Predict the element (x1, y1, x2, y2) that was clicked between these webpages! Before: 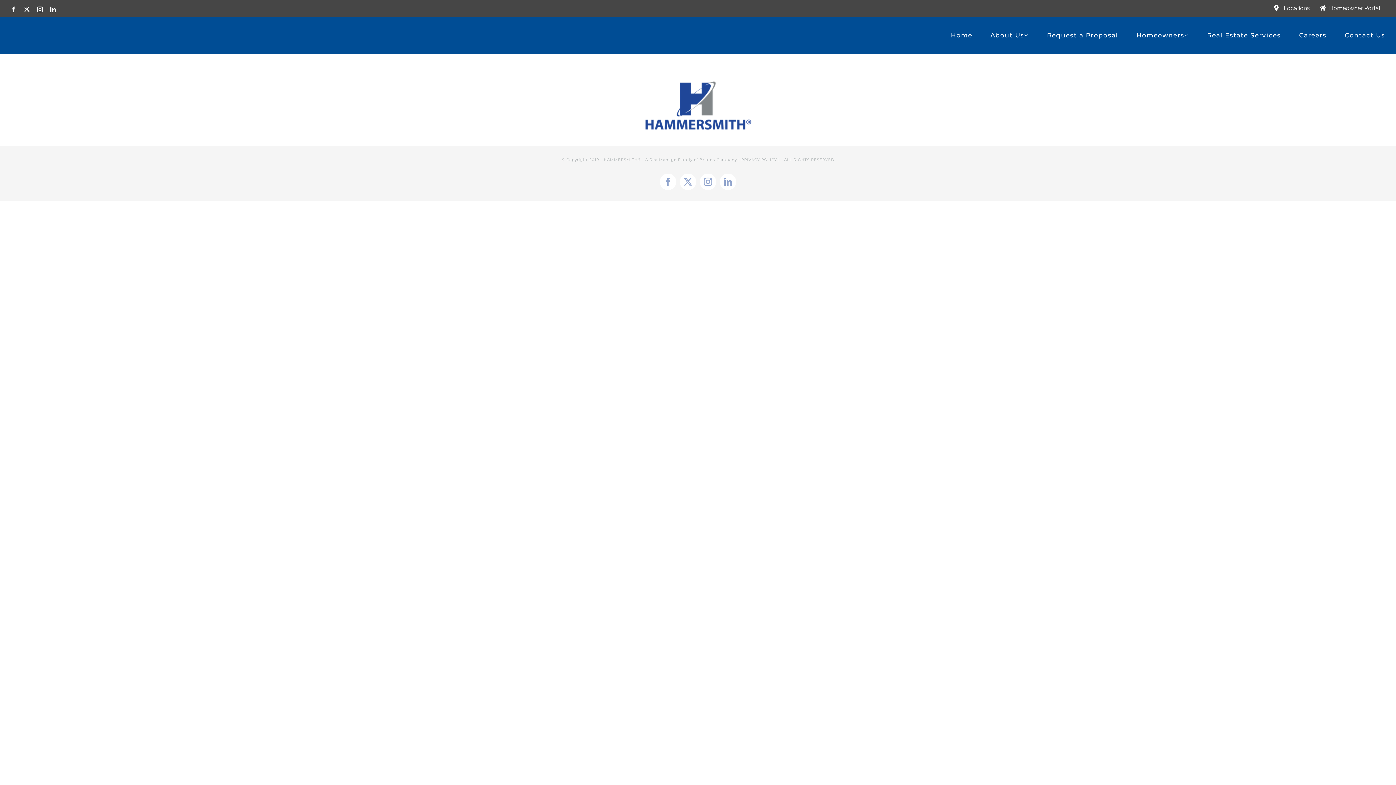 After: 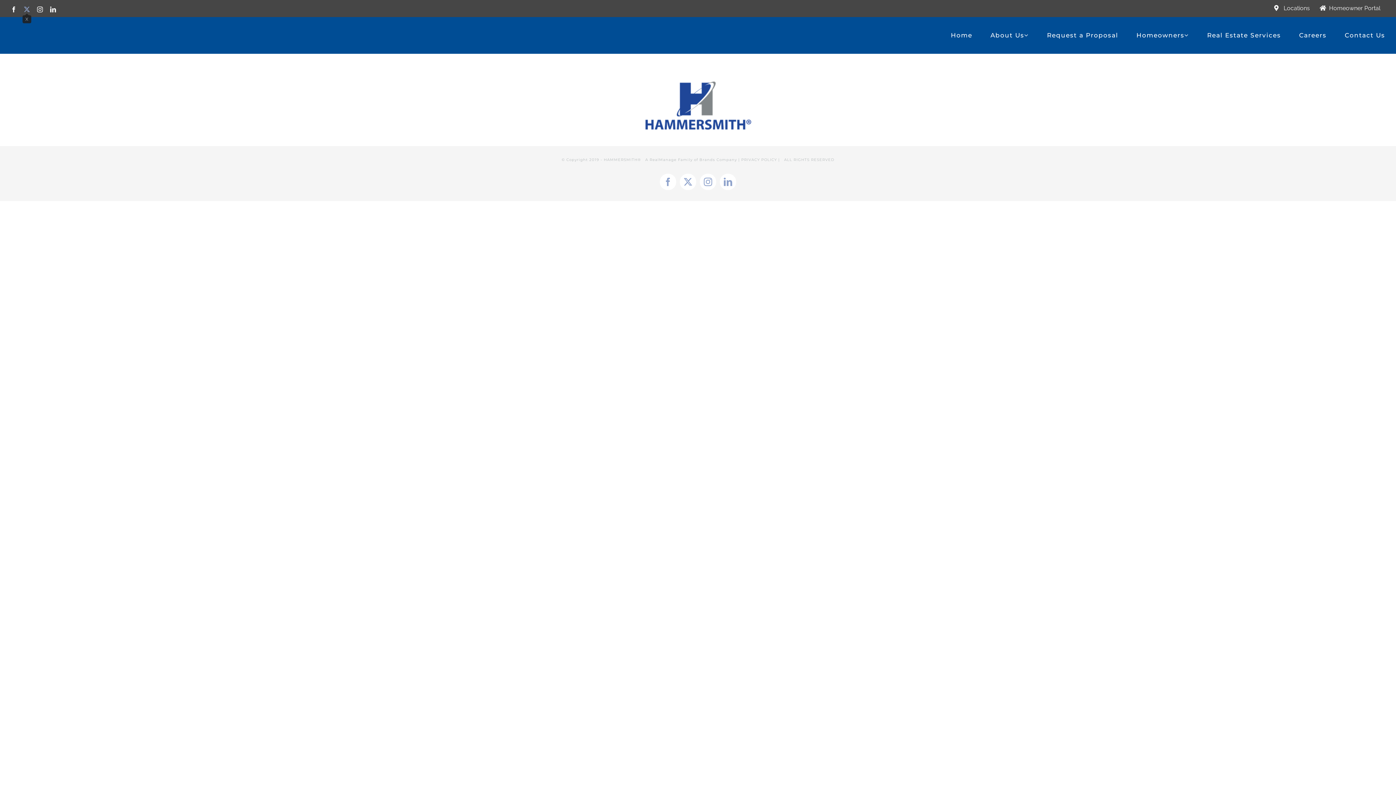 Action: bbox: (24, 6, 29, 12) label: X